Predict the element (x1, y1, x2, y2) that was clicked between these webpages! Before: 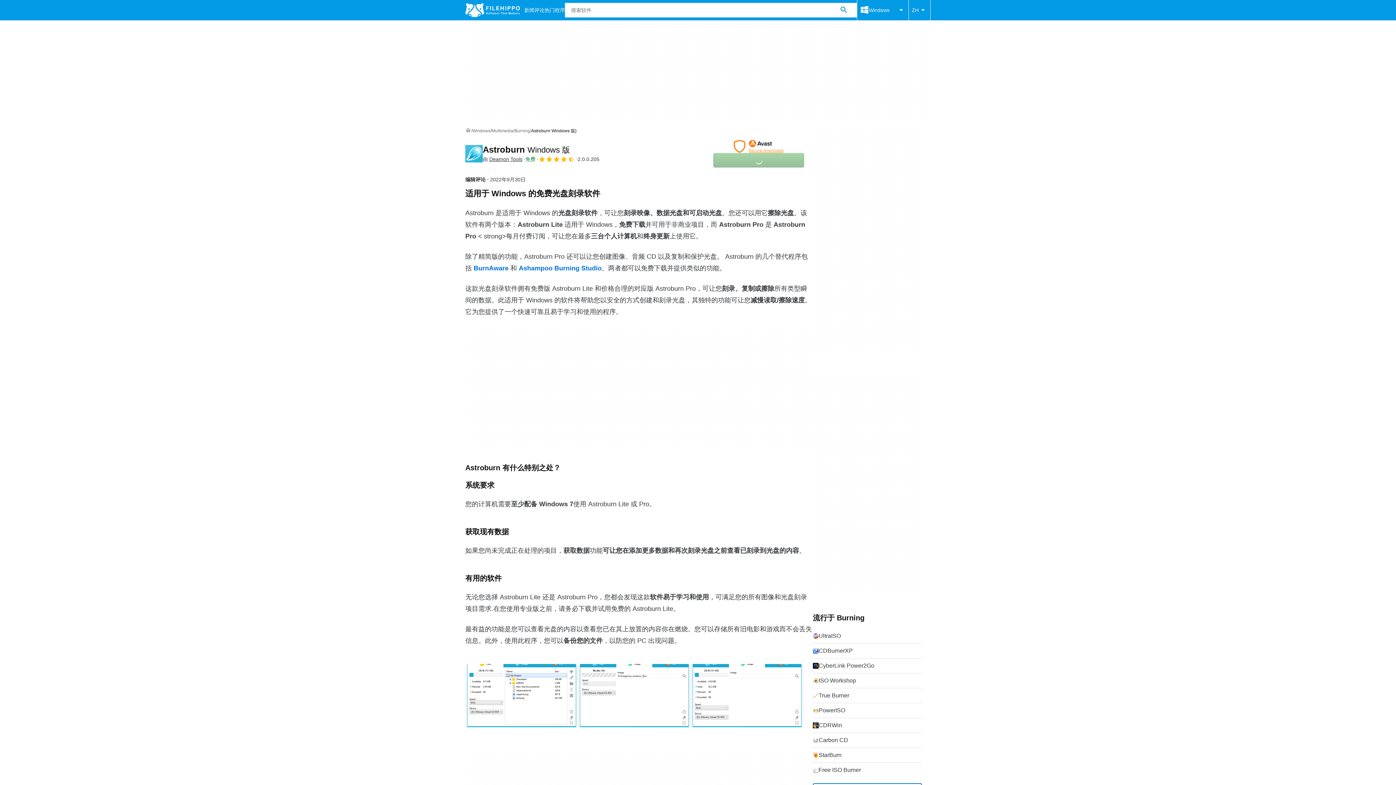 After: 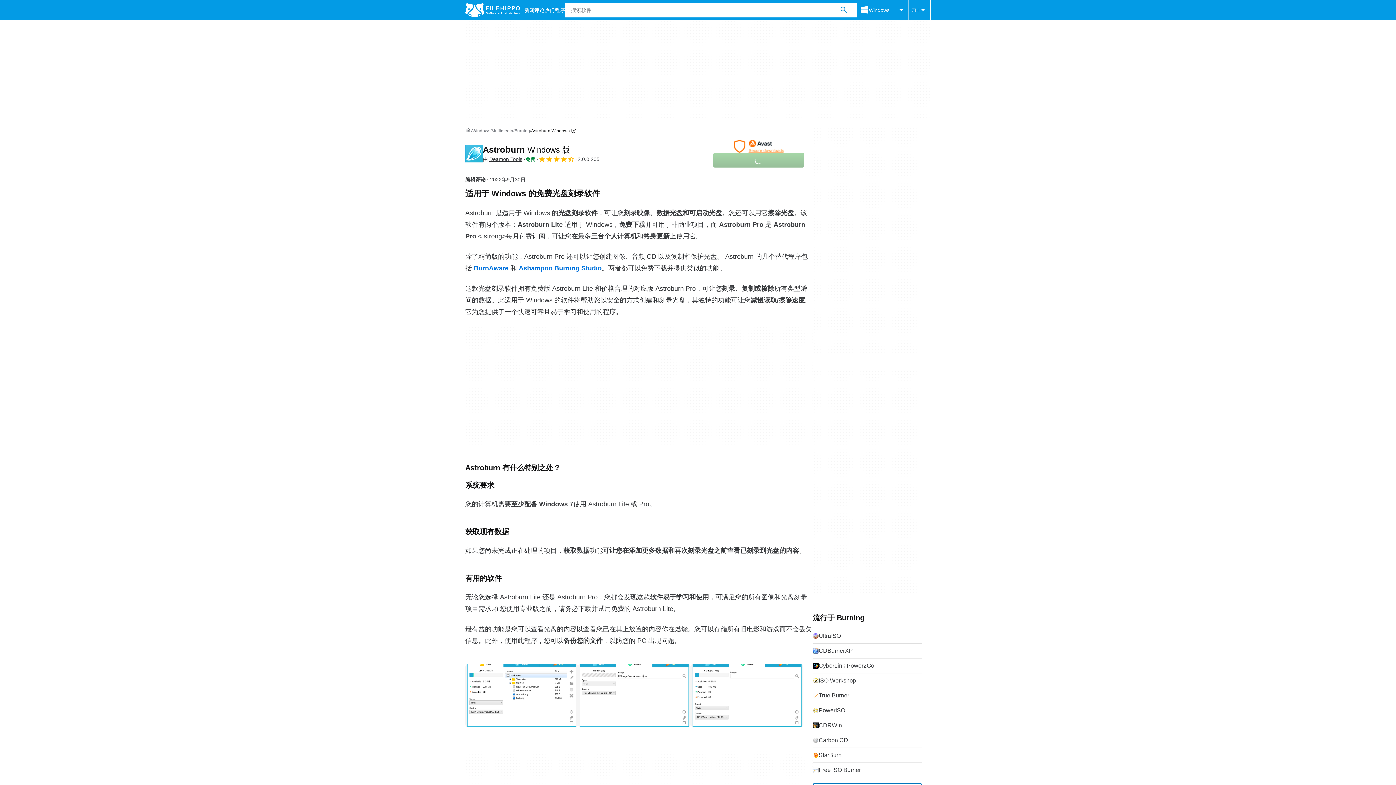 Action: bbox: (465, 145, 482, 162)